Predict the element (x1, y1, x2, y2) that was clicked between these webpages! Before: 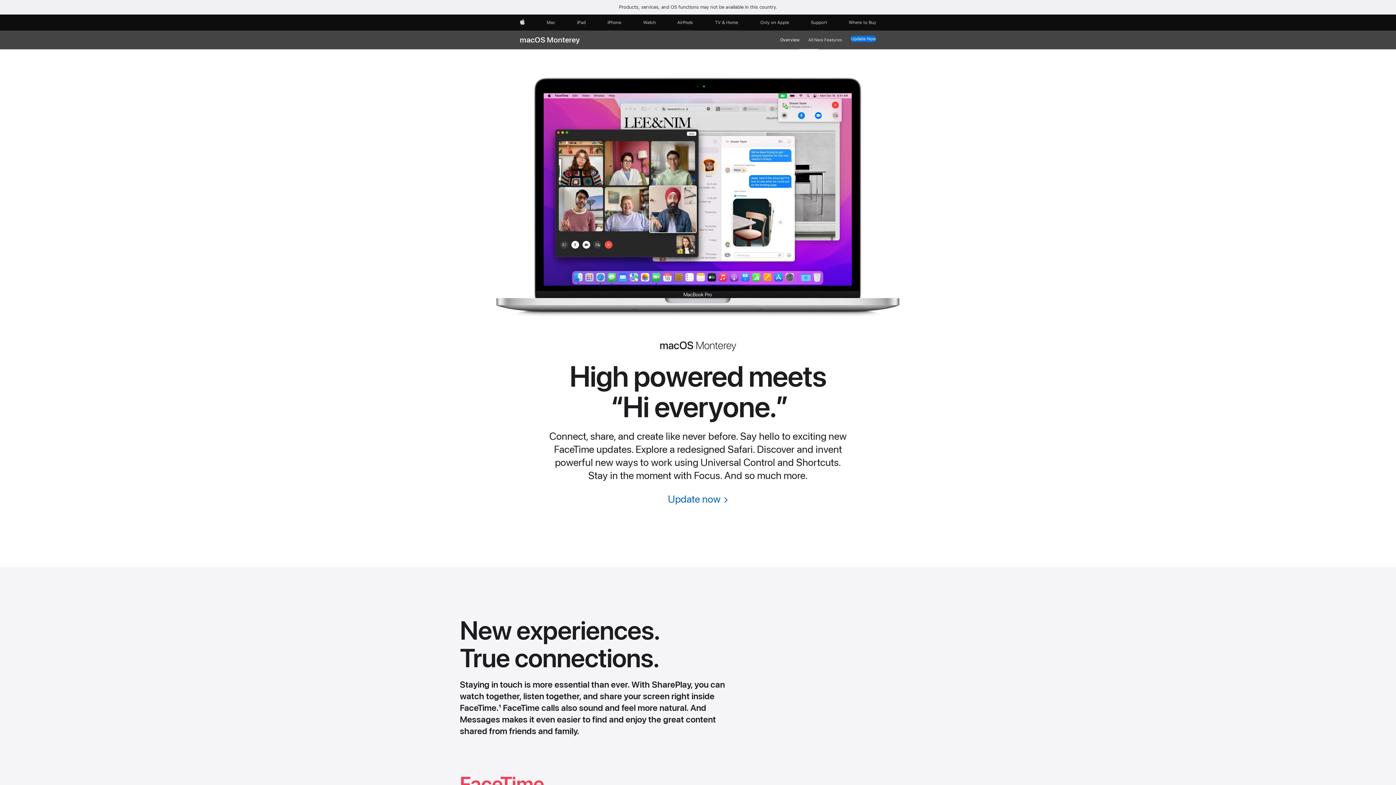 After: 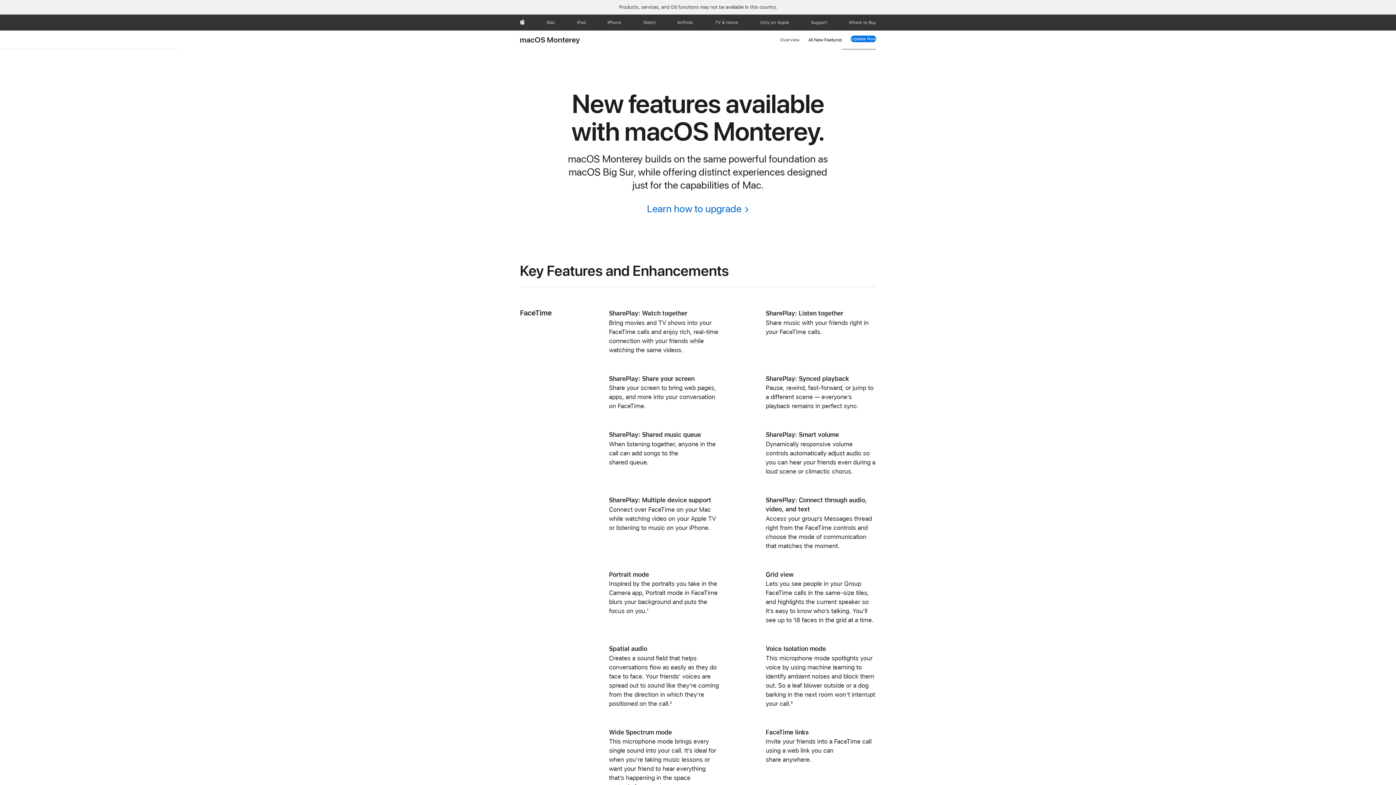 Action: bbox: (808, 36, 842, 44) label: All New Features